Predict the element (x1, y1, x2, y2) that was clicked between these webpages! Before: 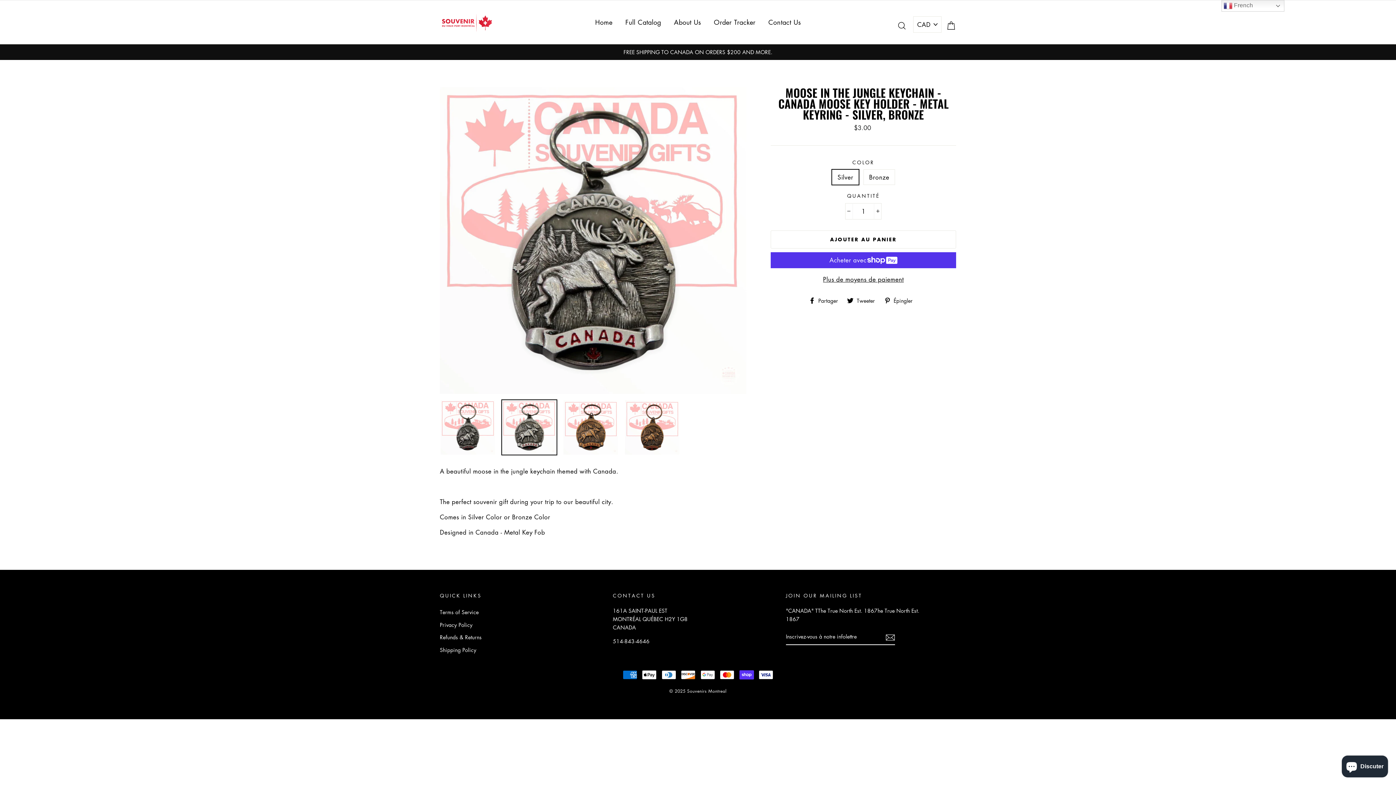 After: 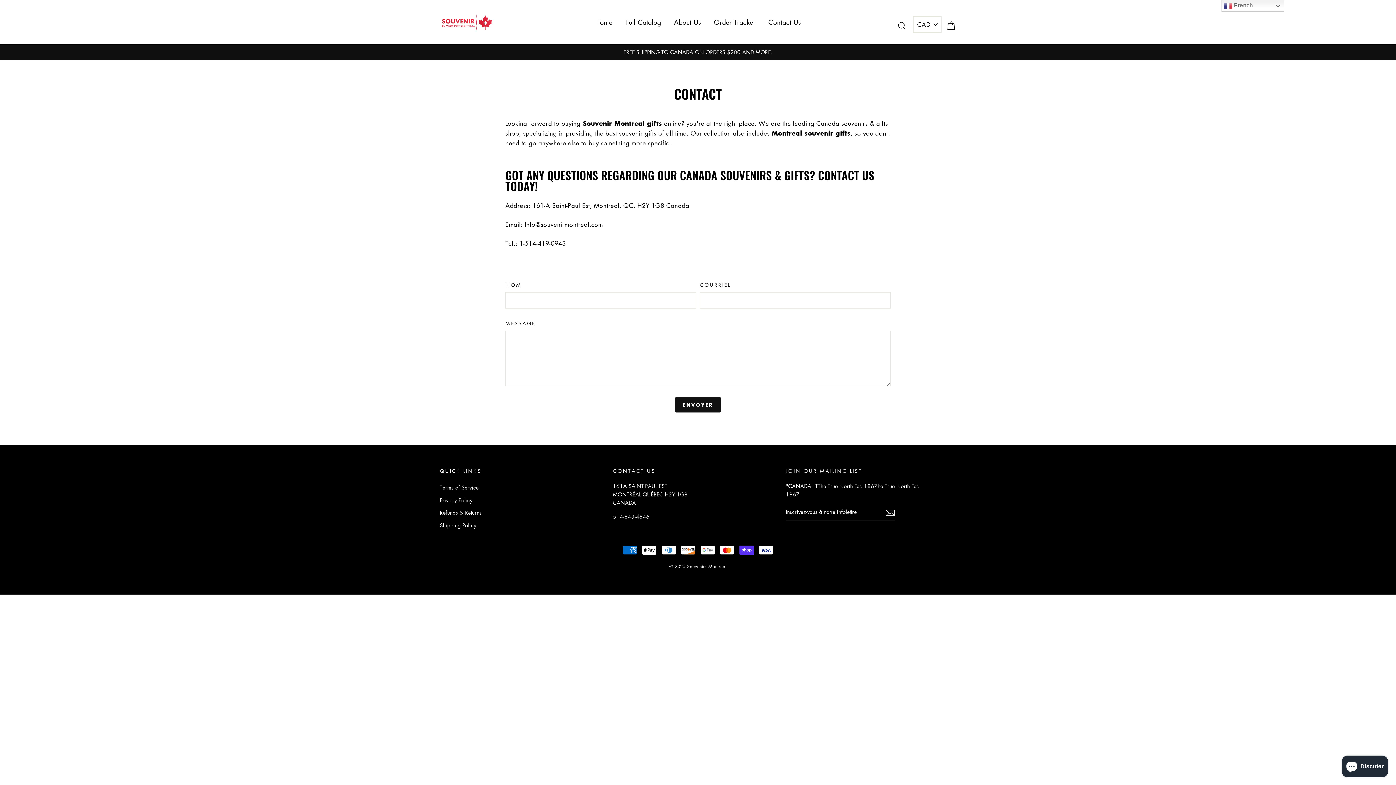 Action: bbox: (763, 14, 806, 30) label: Contact Us